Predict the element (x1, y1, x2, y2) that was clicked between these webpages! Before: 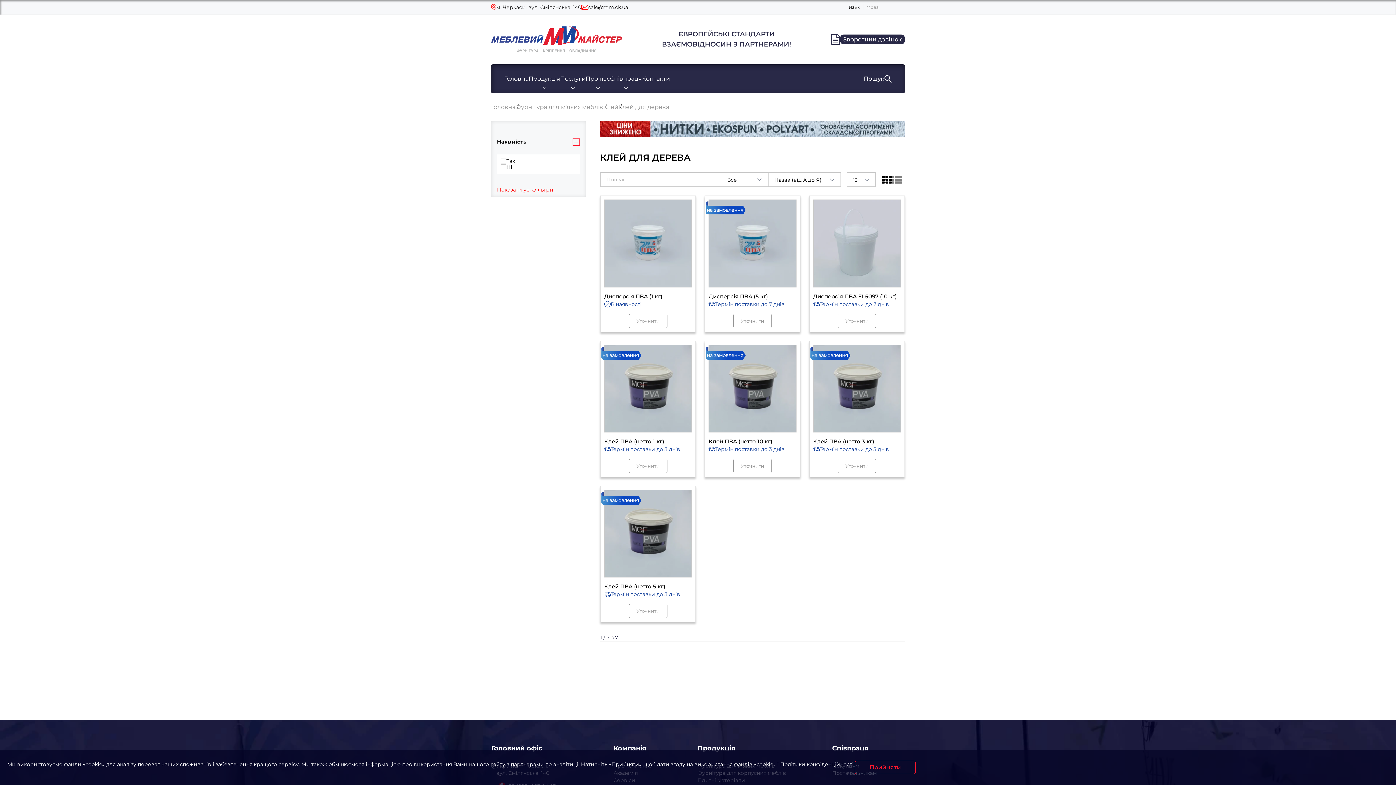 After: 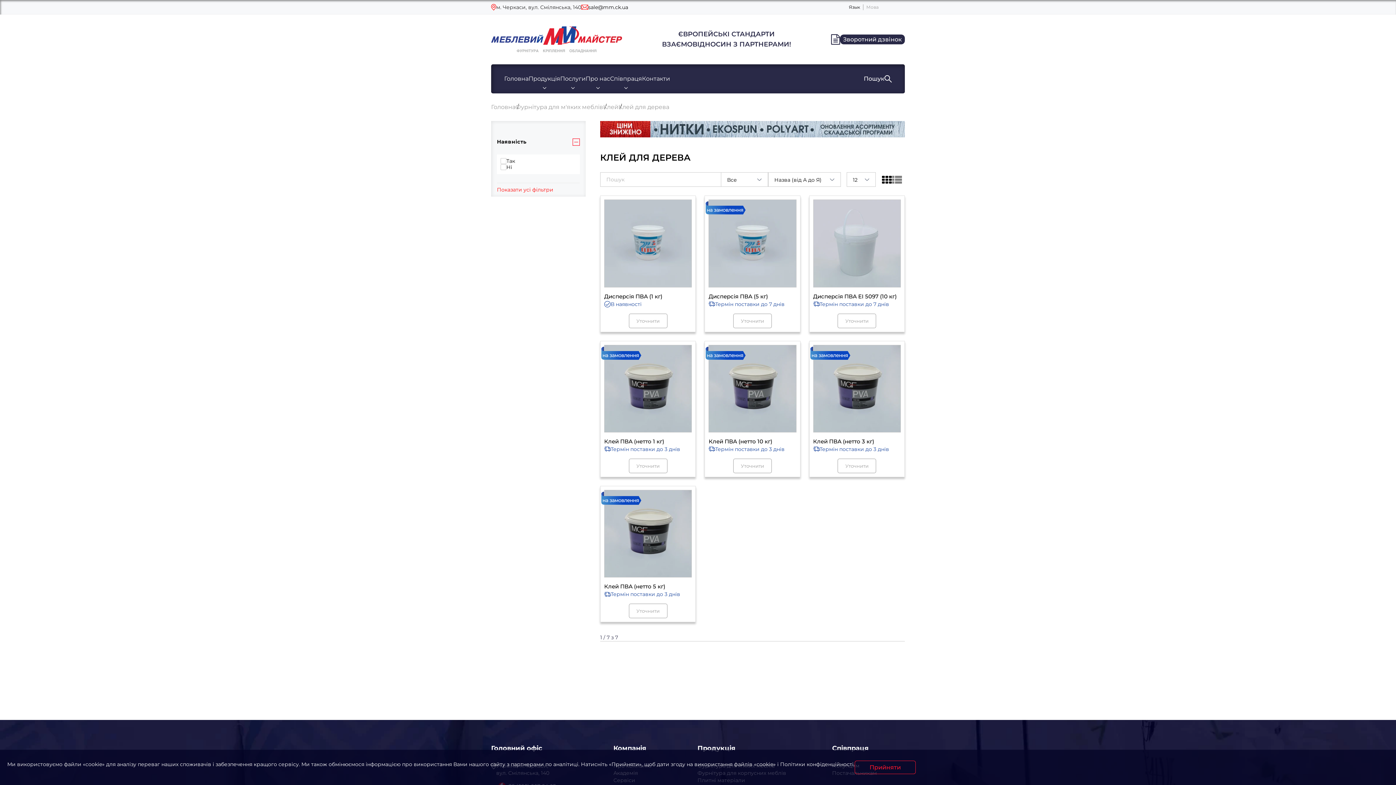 Action: bbox: (881, 174, 892, 184)